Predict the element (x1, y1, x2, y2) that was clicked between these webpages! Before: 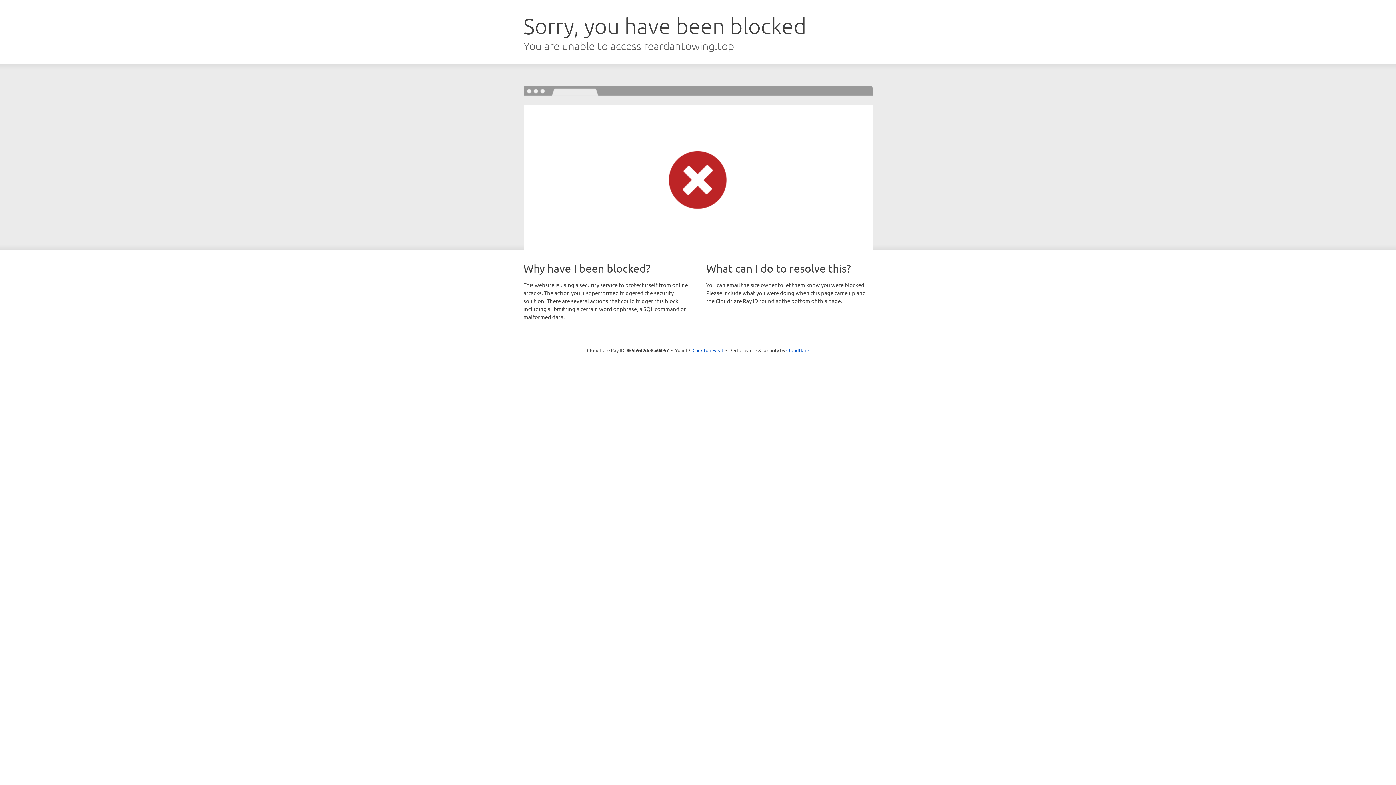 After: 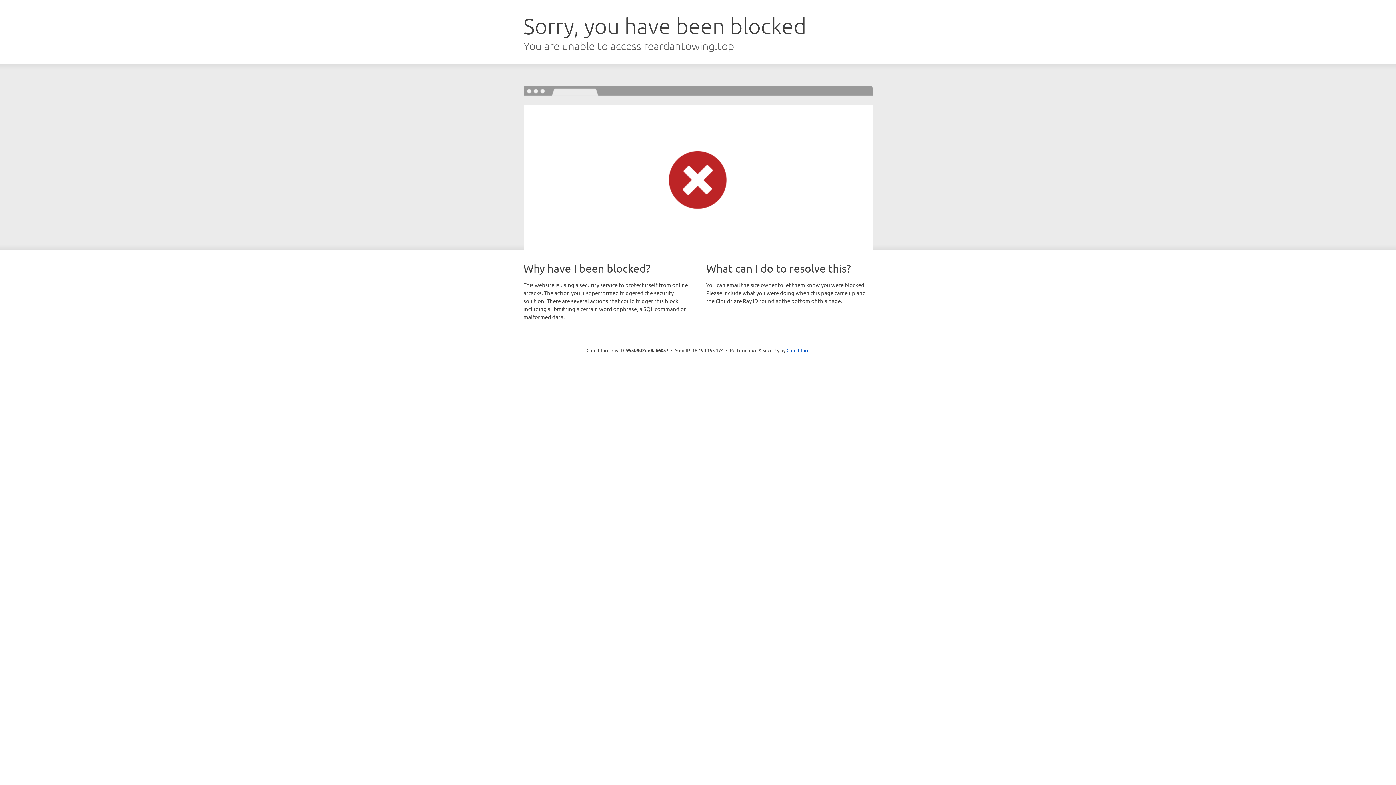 Action: label: Click to reveal bbox: (692, 346, 723, 353)